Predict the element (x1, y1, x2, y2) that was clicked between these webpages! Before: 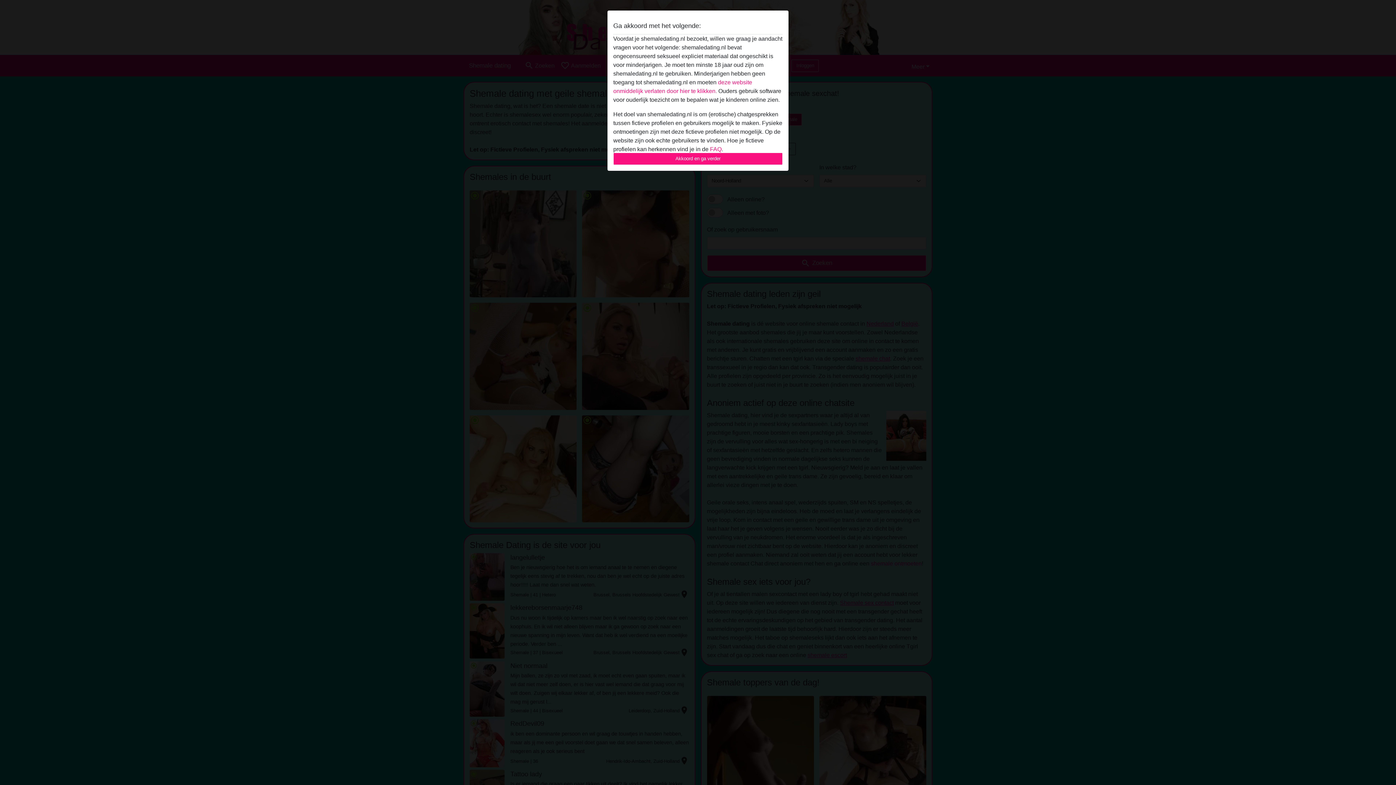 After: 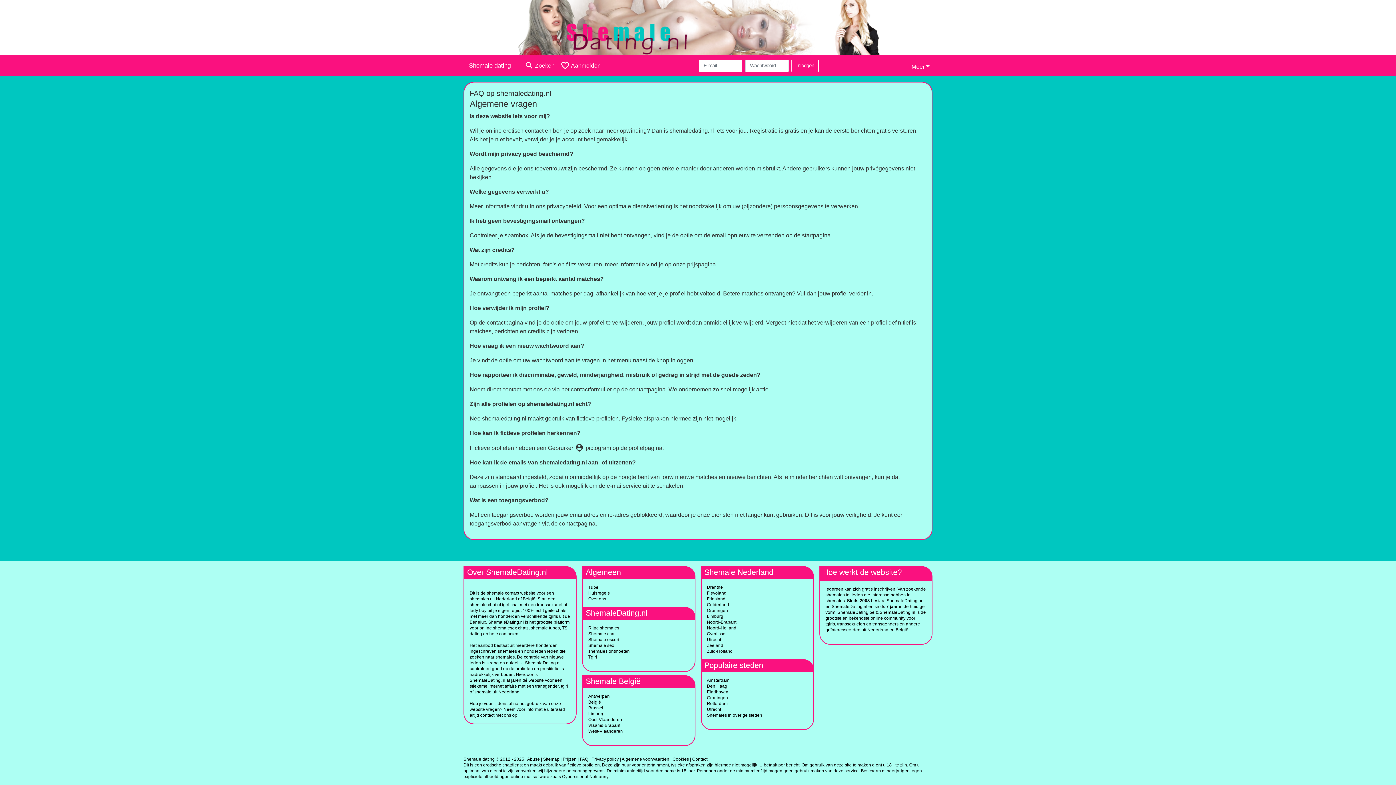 Action: label: FAQ bbox: (710, 146, 721, 152)